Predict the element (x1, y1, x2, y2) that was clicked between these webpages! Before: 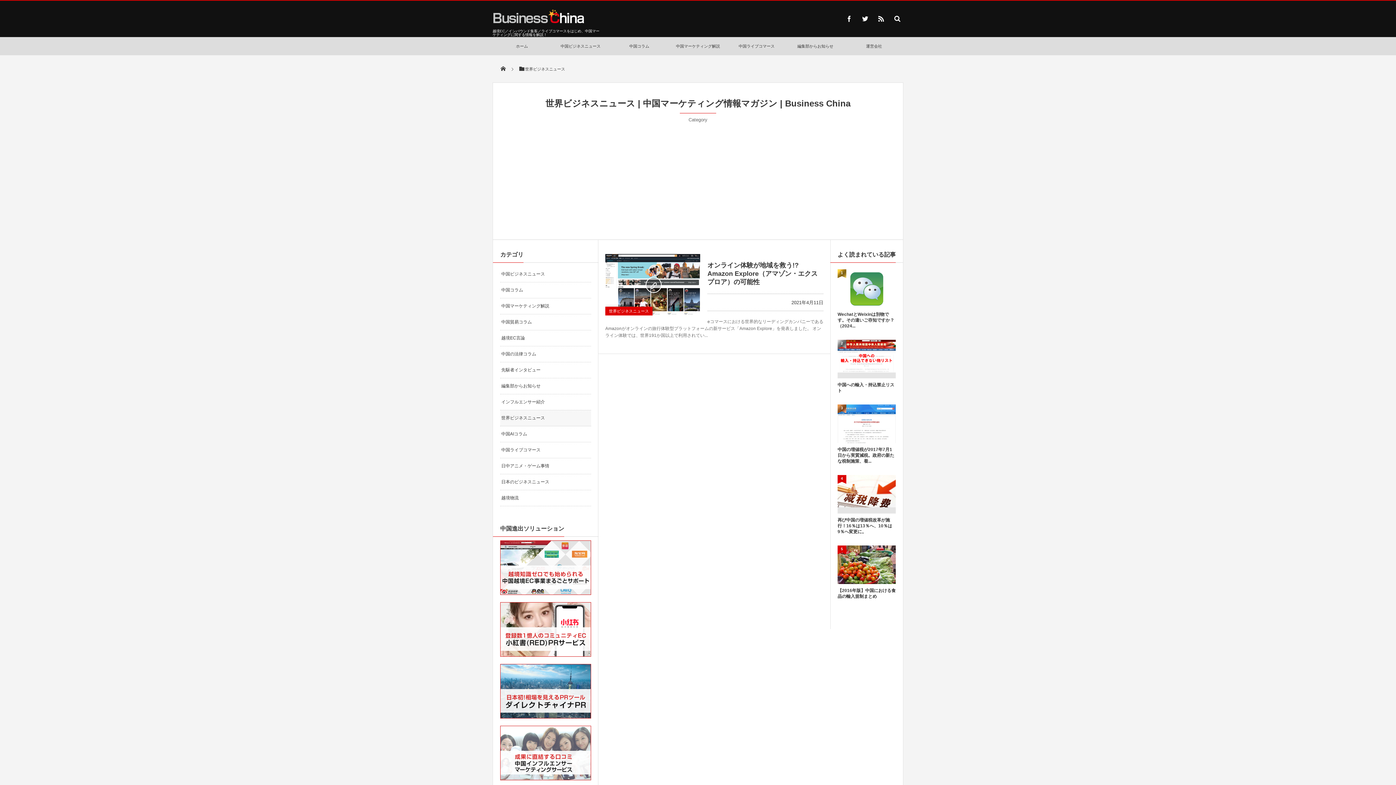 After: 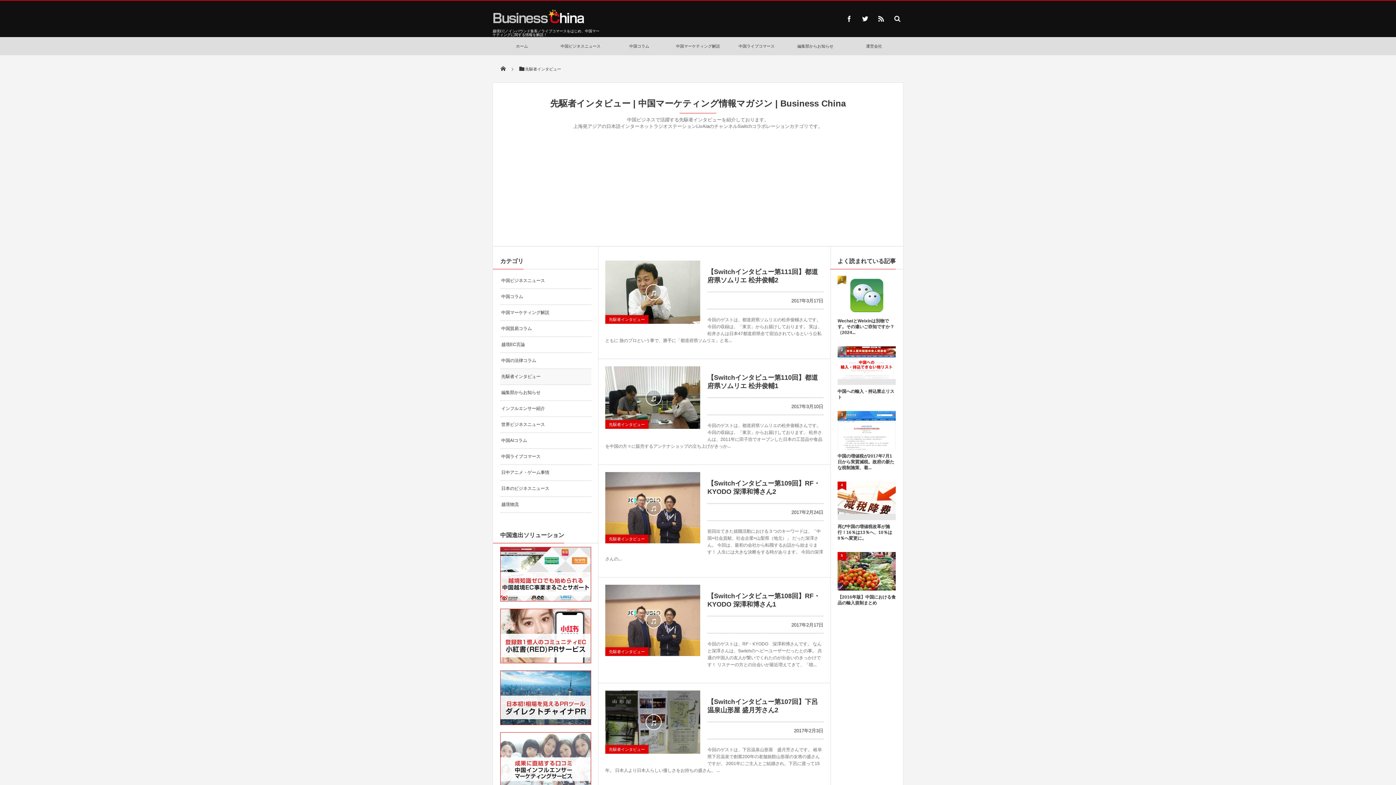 Action: label: 先駆者インタビュー bbox: (500, 362, 591, 378)